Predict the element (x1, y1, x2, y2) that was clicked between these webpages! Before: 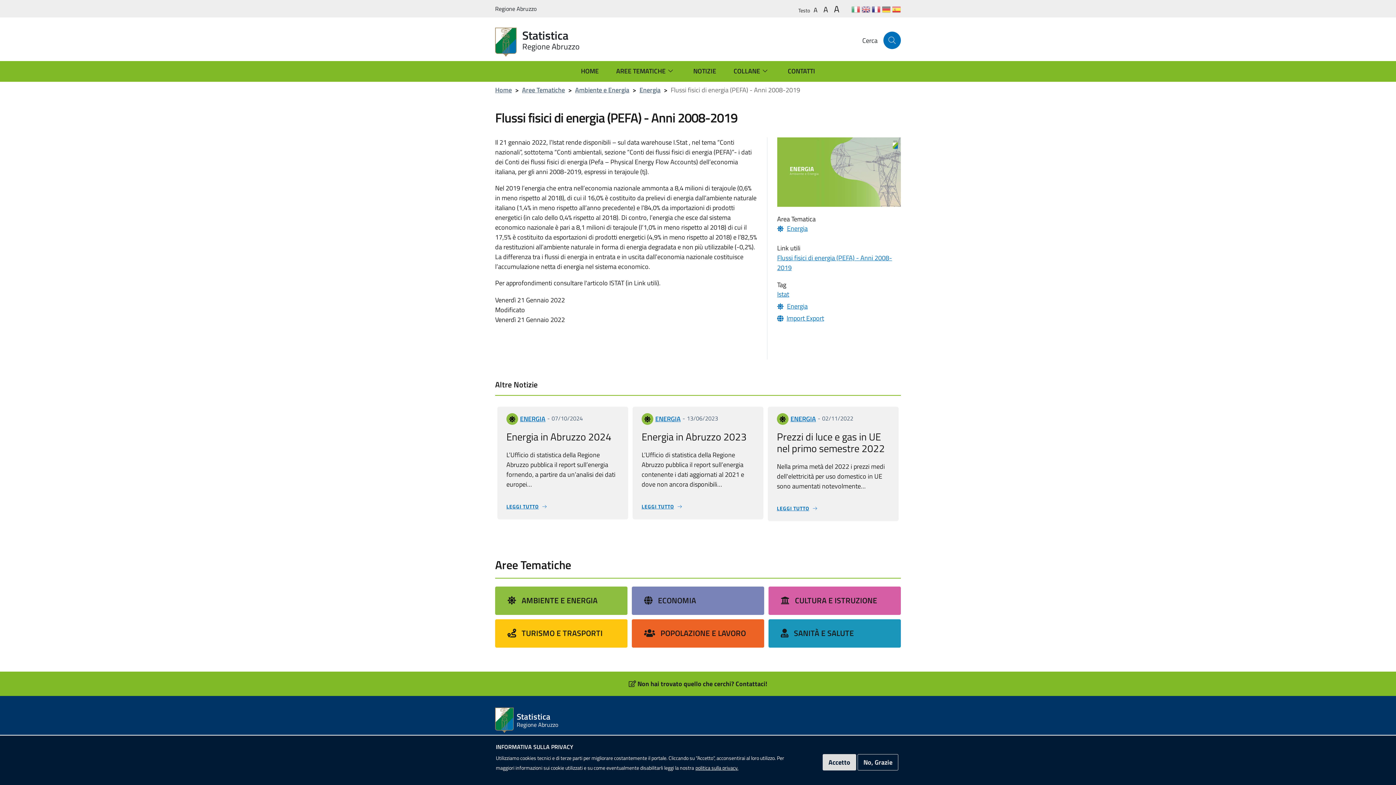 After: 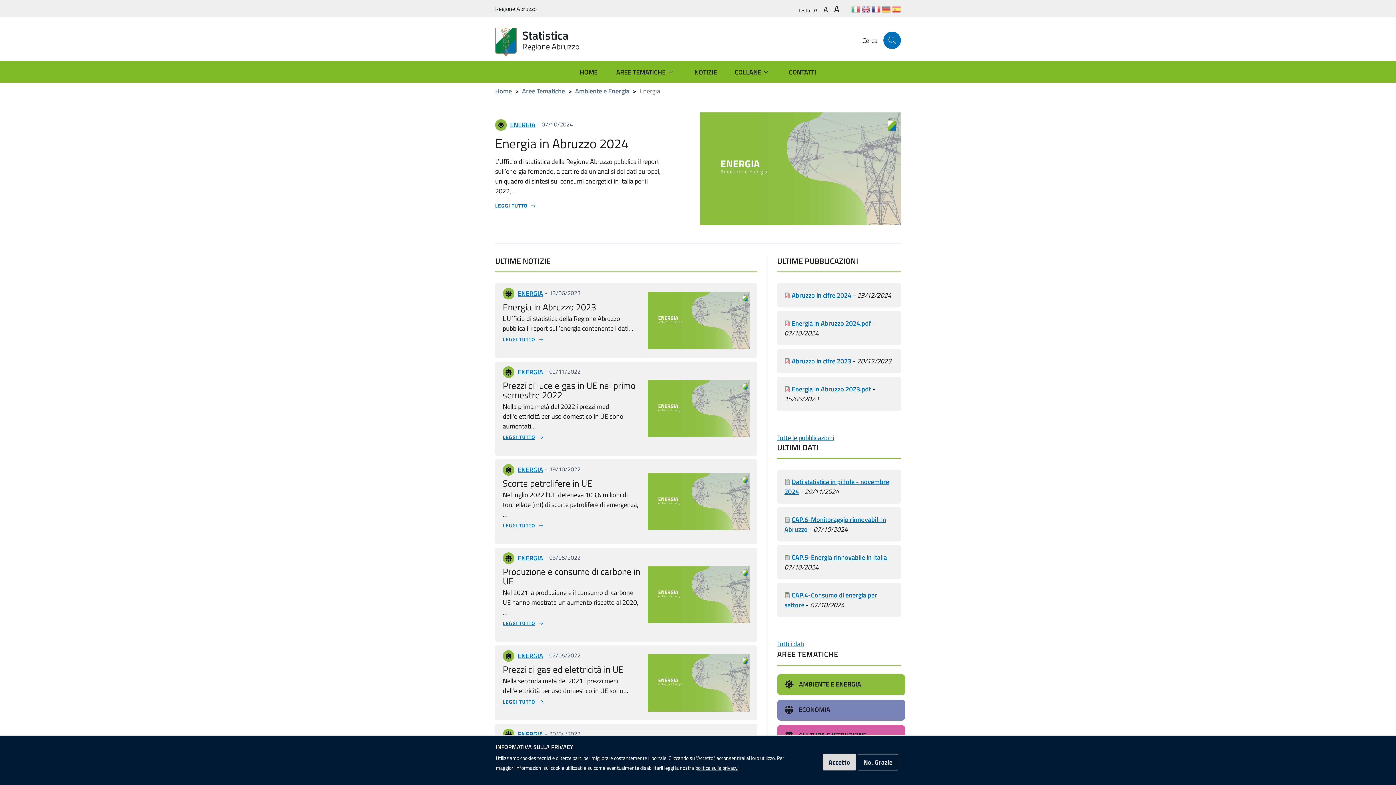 Action: bbox: (639, 85, 660, 94) label: Energia